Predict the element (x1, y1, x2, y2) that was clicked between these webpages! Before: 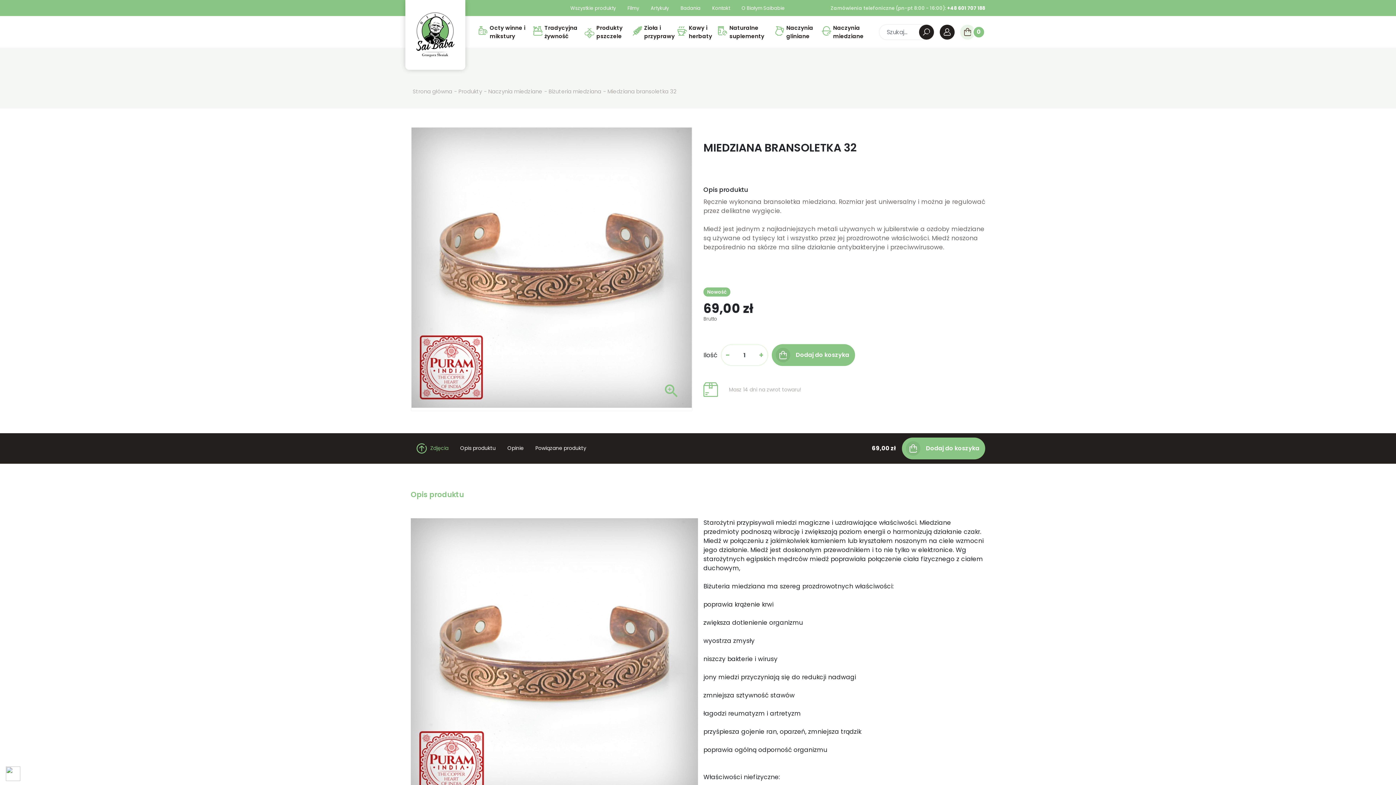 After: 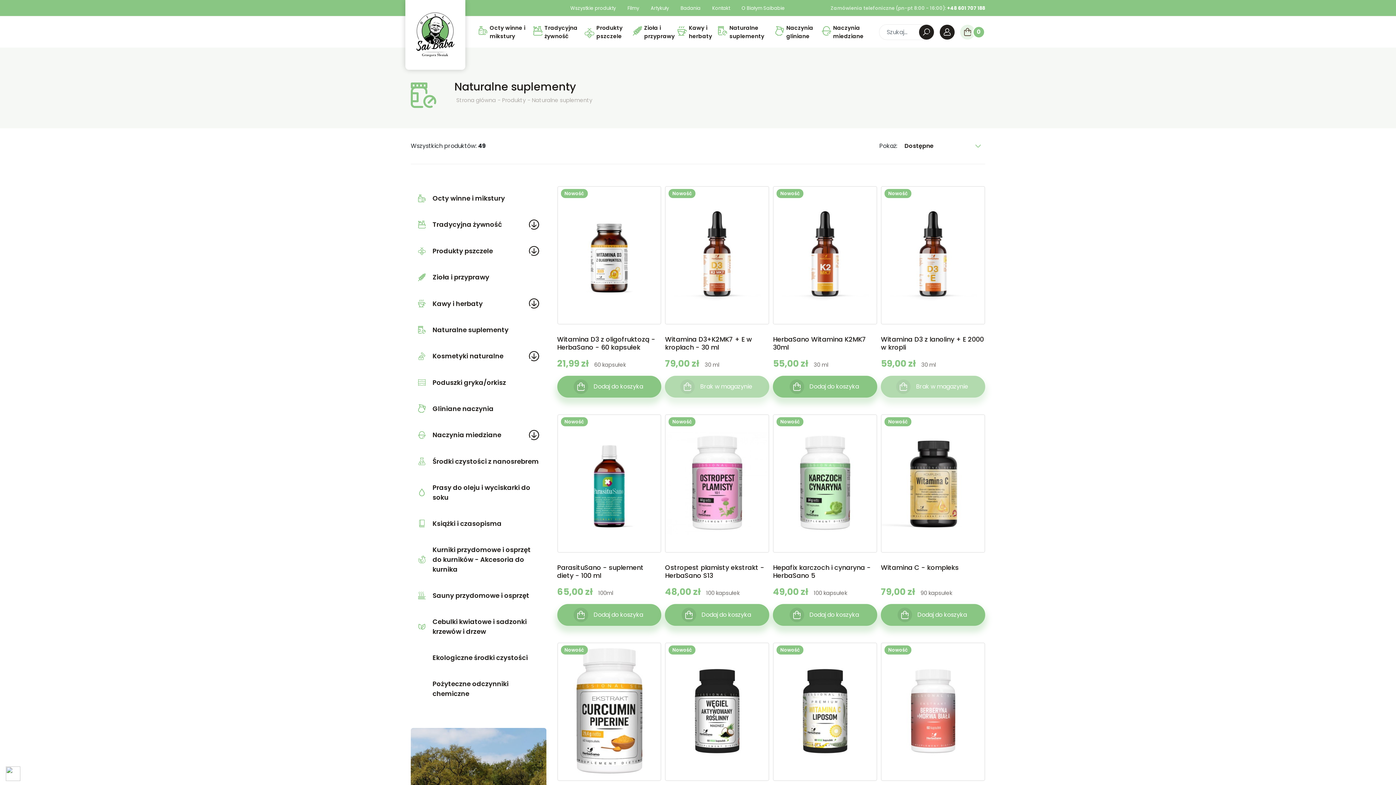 Action: label: Naturalne suplementy bbox: (717, 23, 774, 40)